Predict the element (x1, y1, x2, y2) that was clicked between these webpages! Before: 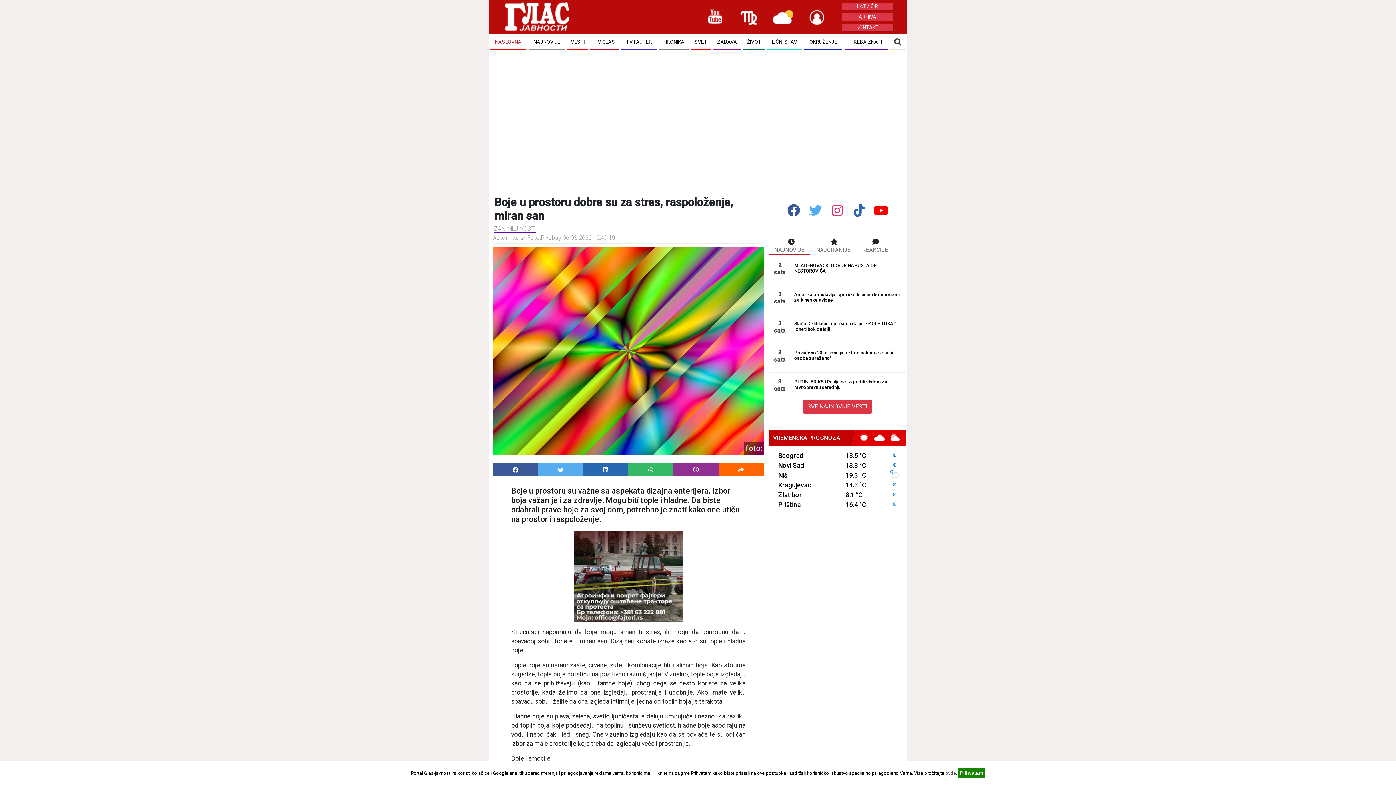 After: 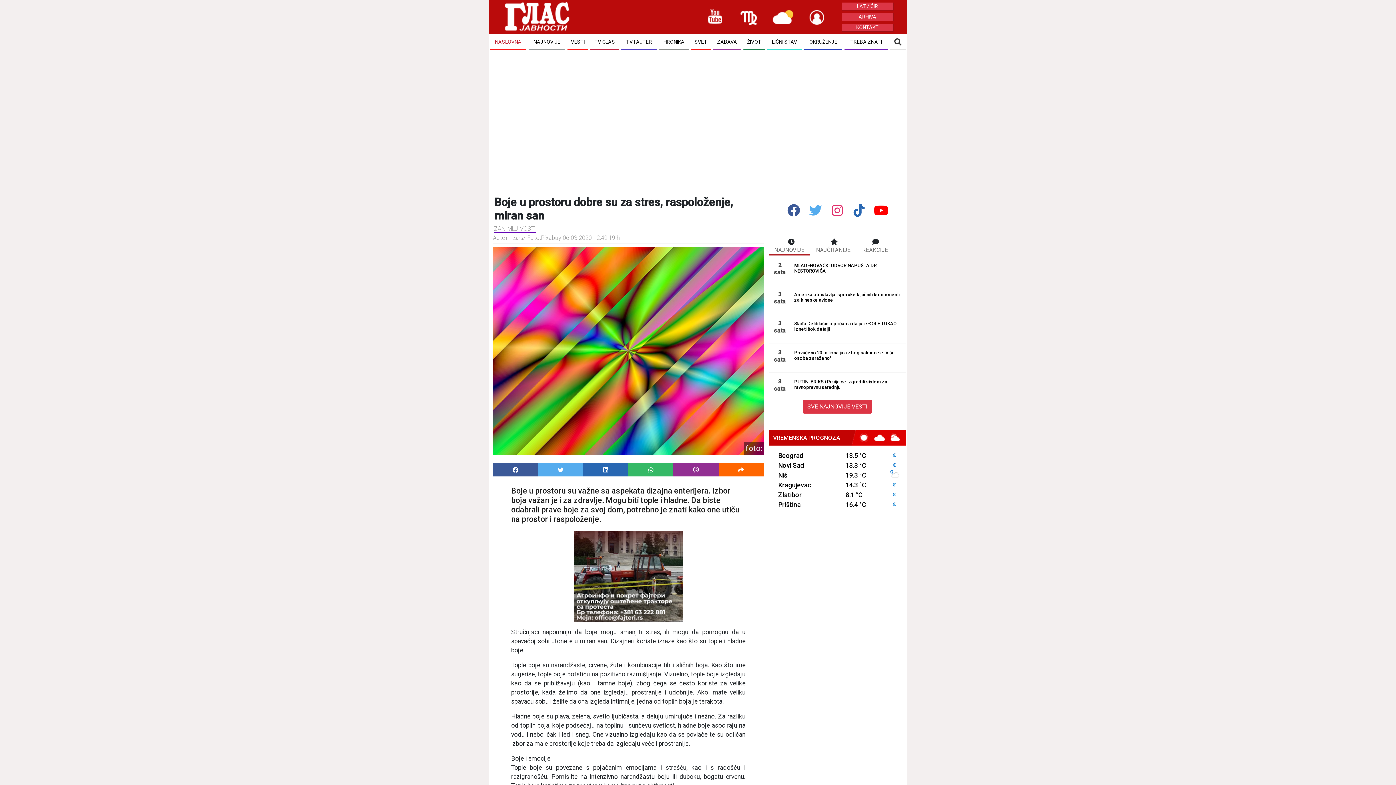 Action: bbox: (958, 768, 985, 778) label: Prihvatam